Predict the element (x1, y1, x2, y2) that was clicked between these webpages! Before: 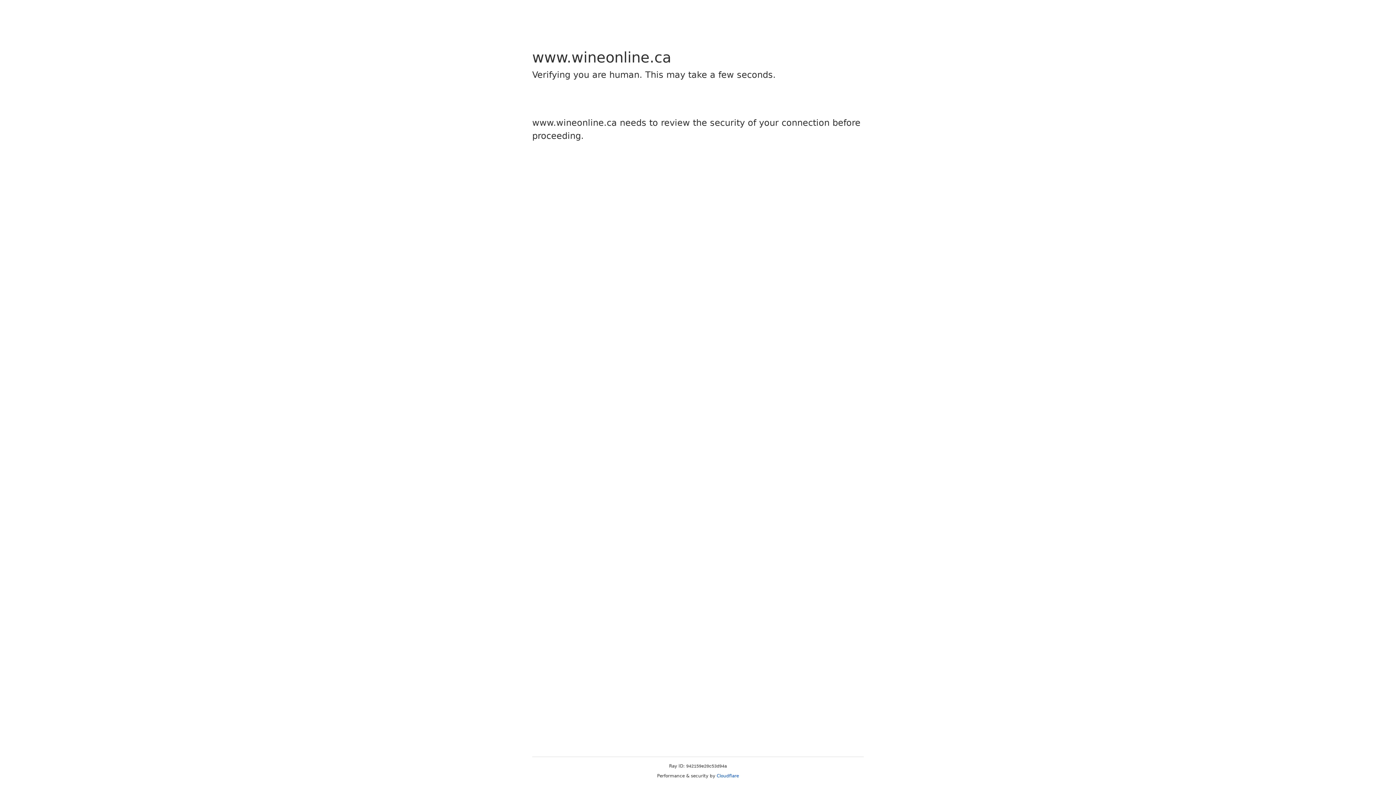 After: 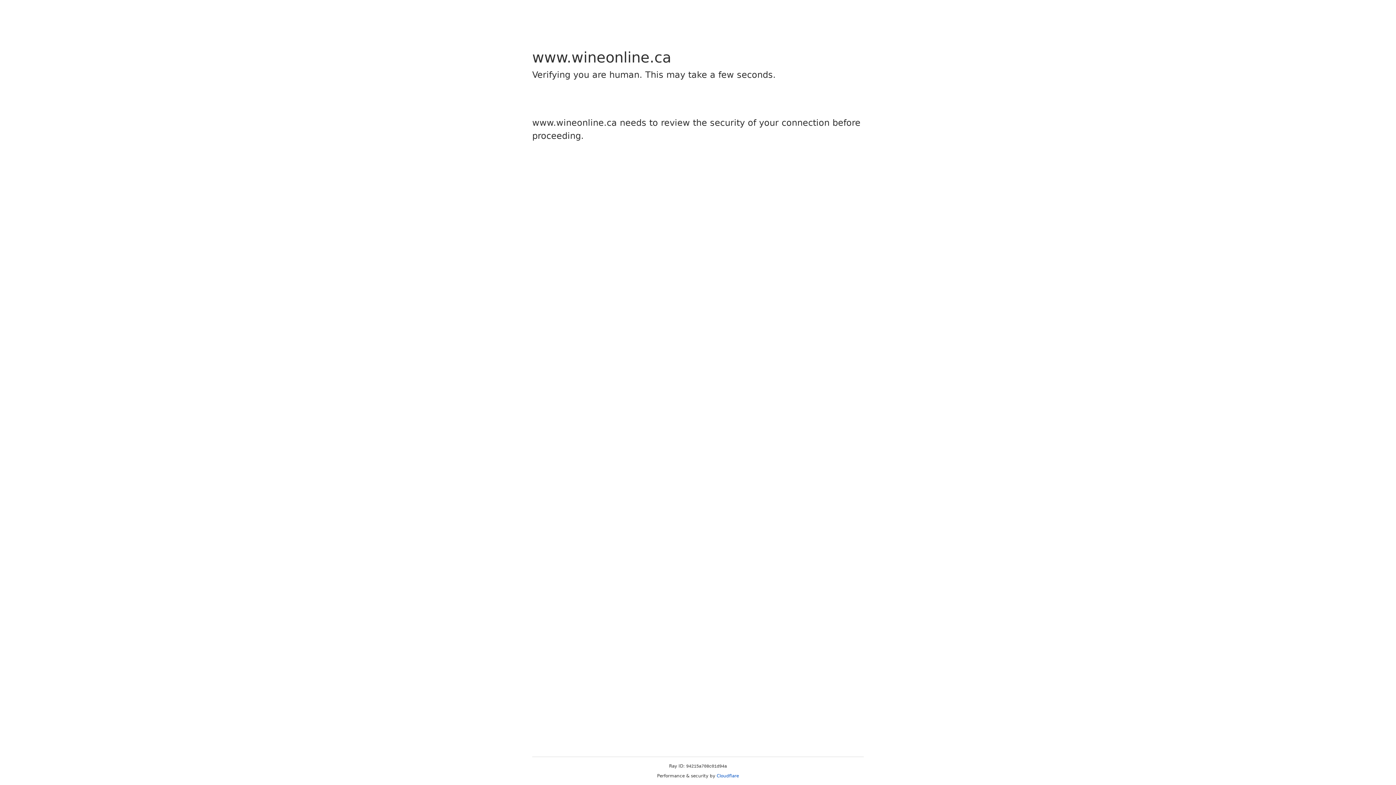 Action: label: Cloudflare bbox: (716, 773, 739, 778)